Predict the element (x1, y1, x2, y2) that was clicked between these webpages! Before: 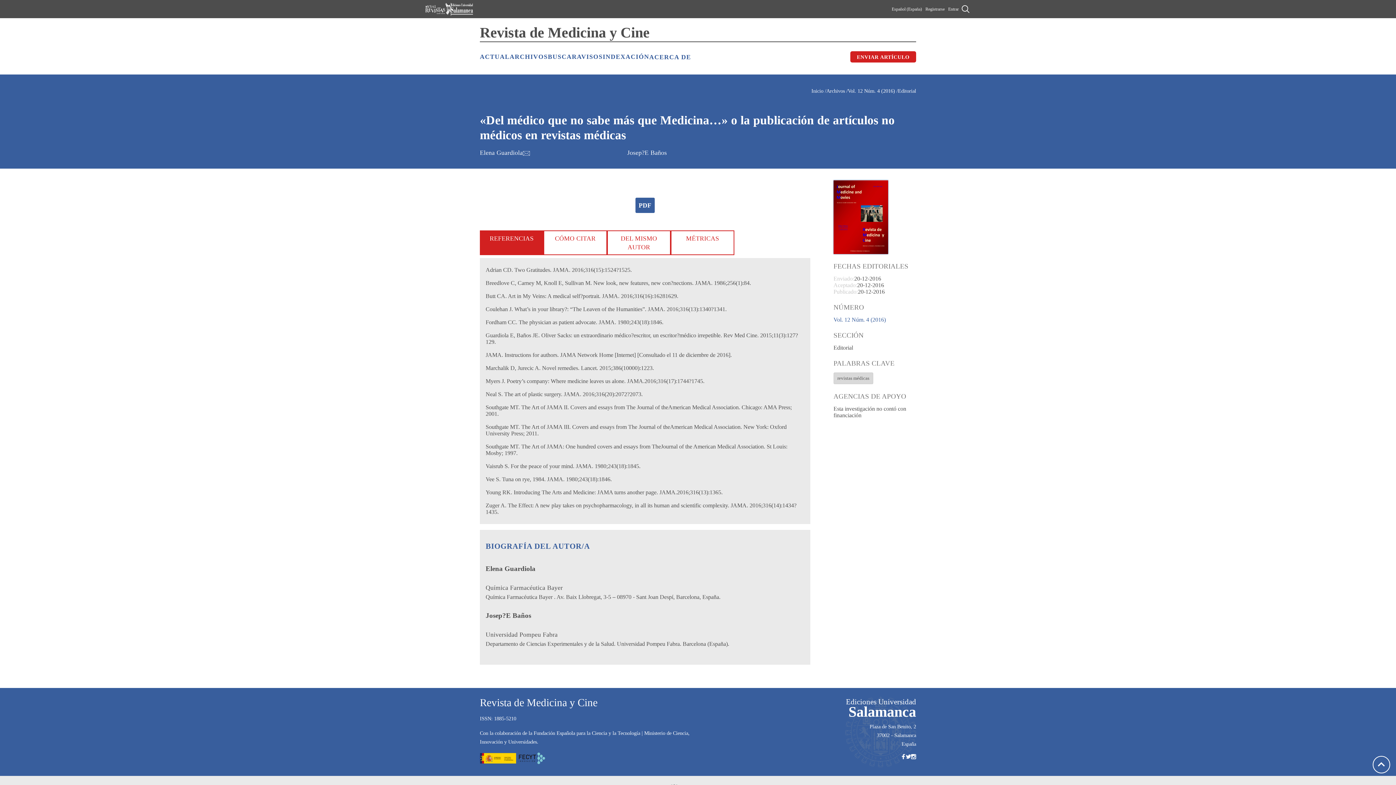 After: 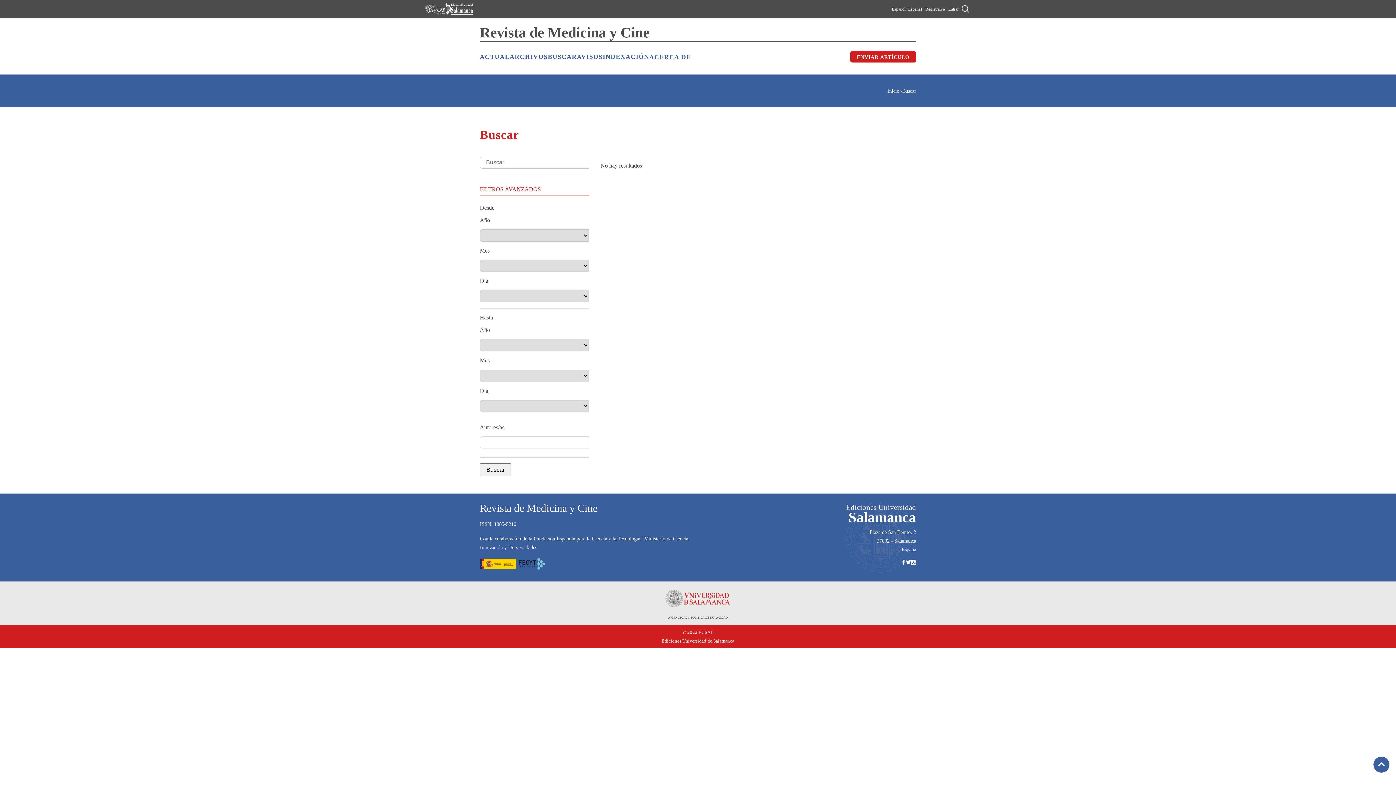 Action: bbox: (960, 4, 970, 14)